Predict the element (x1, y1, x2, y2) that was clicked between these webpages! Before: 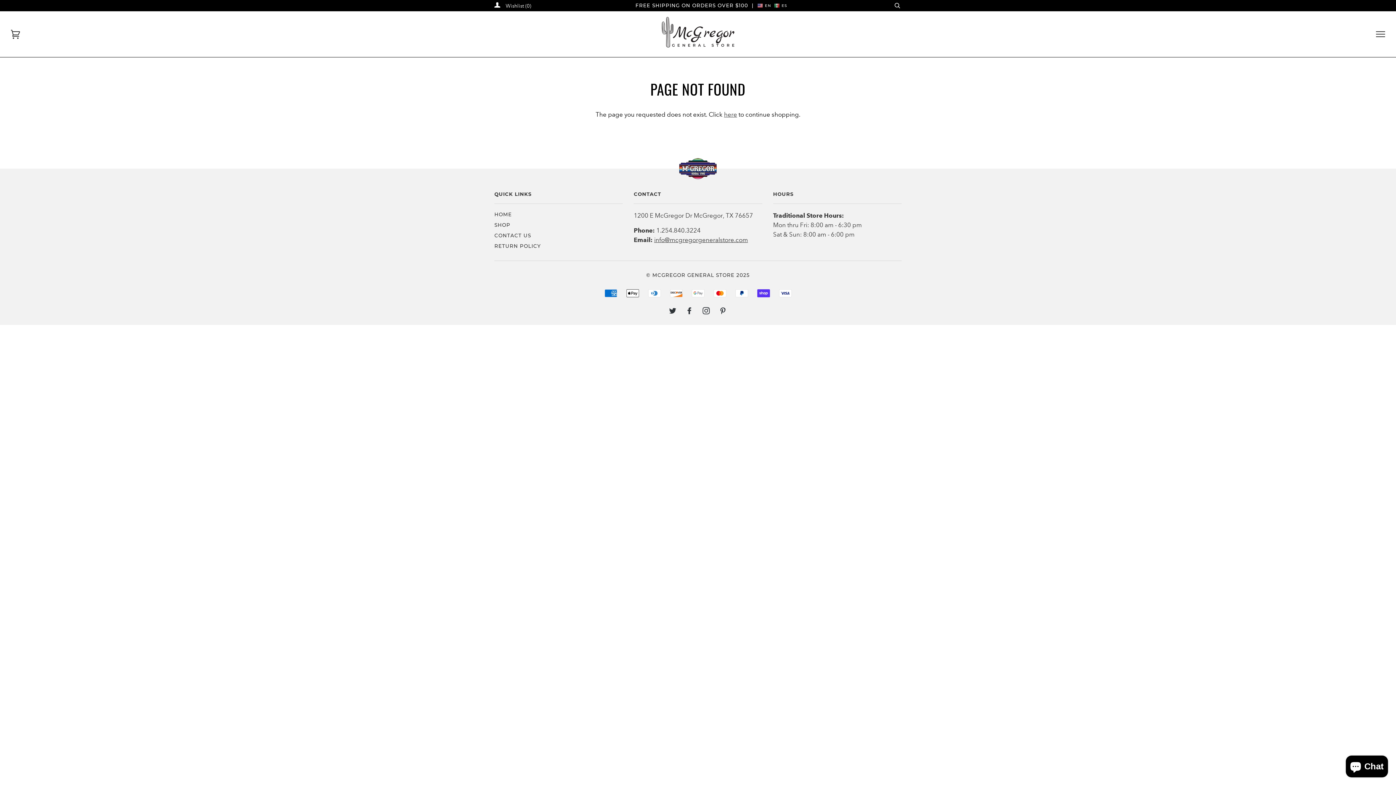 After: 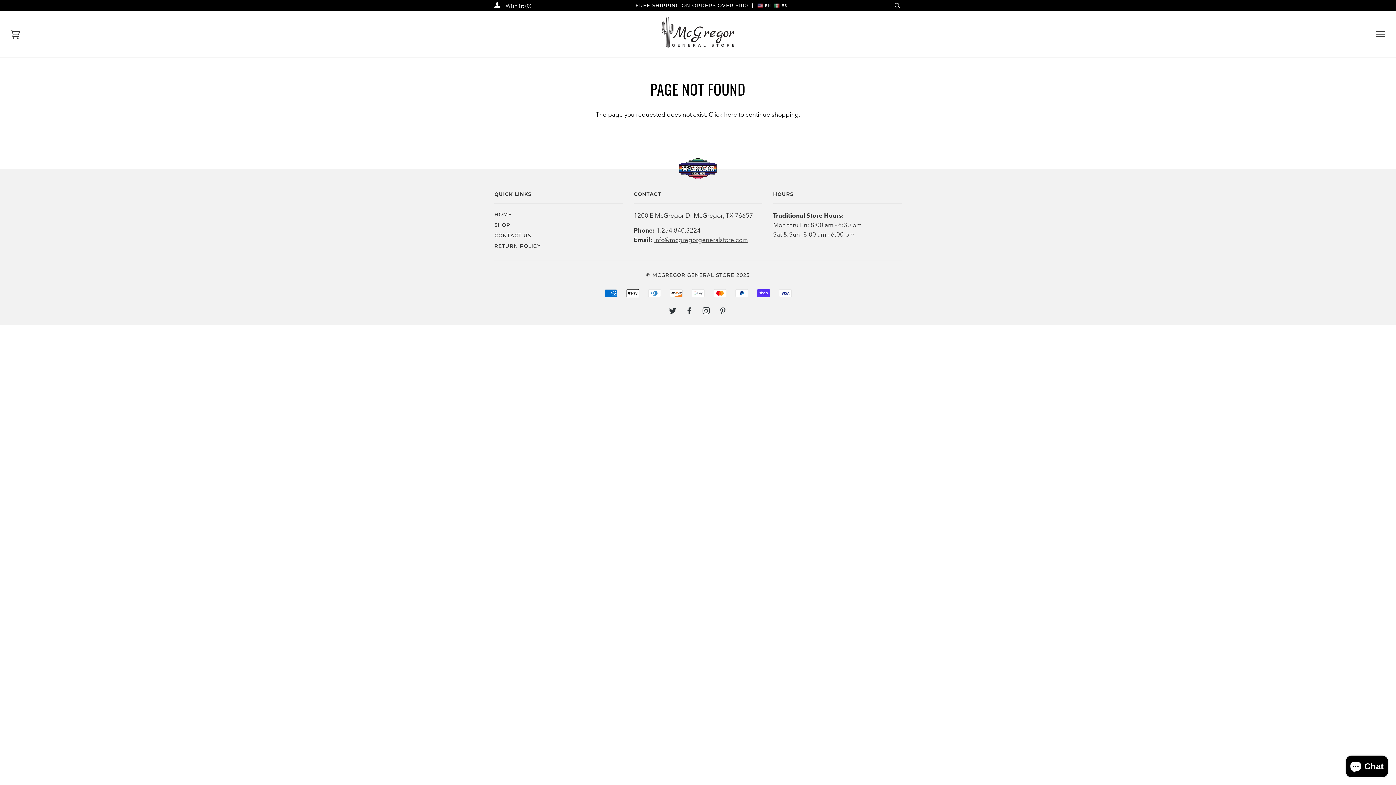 Action: bbox: (654, 236, 748, 243) label: info@mcgregorgeneralstore.com